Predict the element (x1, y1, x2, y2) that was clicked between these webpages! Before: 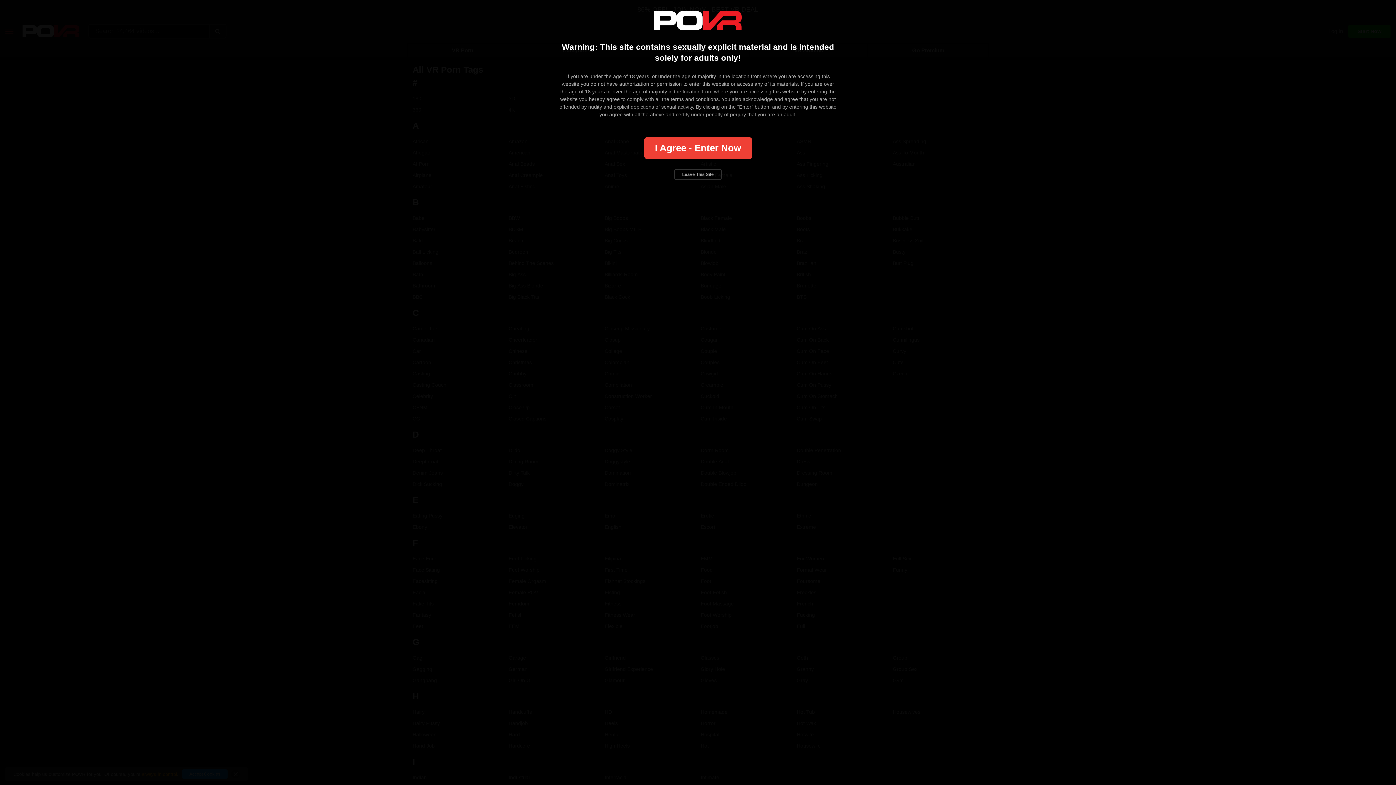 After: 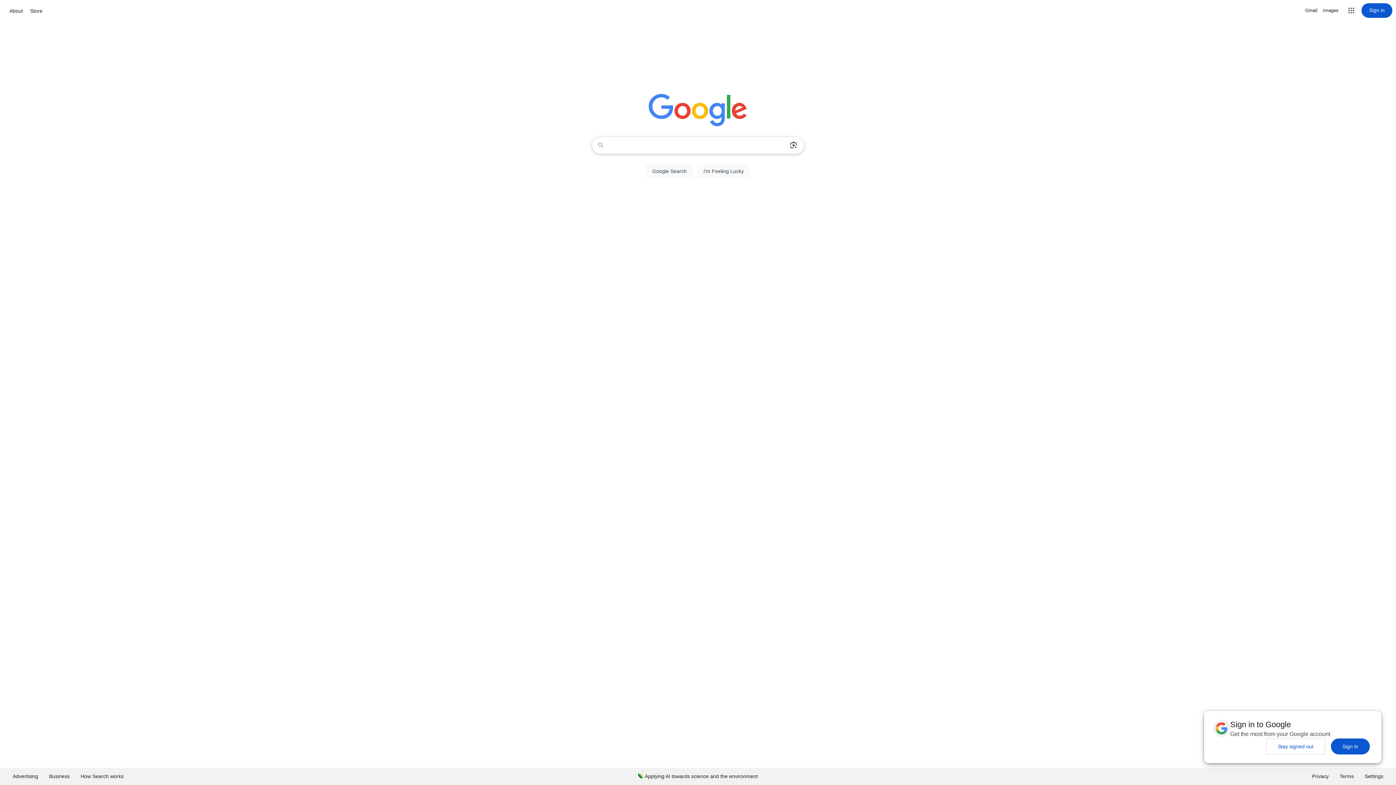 Action: label: Leave This Site bbox: (674, 169, 721, 179)